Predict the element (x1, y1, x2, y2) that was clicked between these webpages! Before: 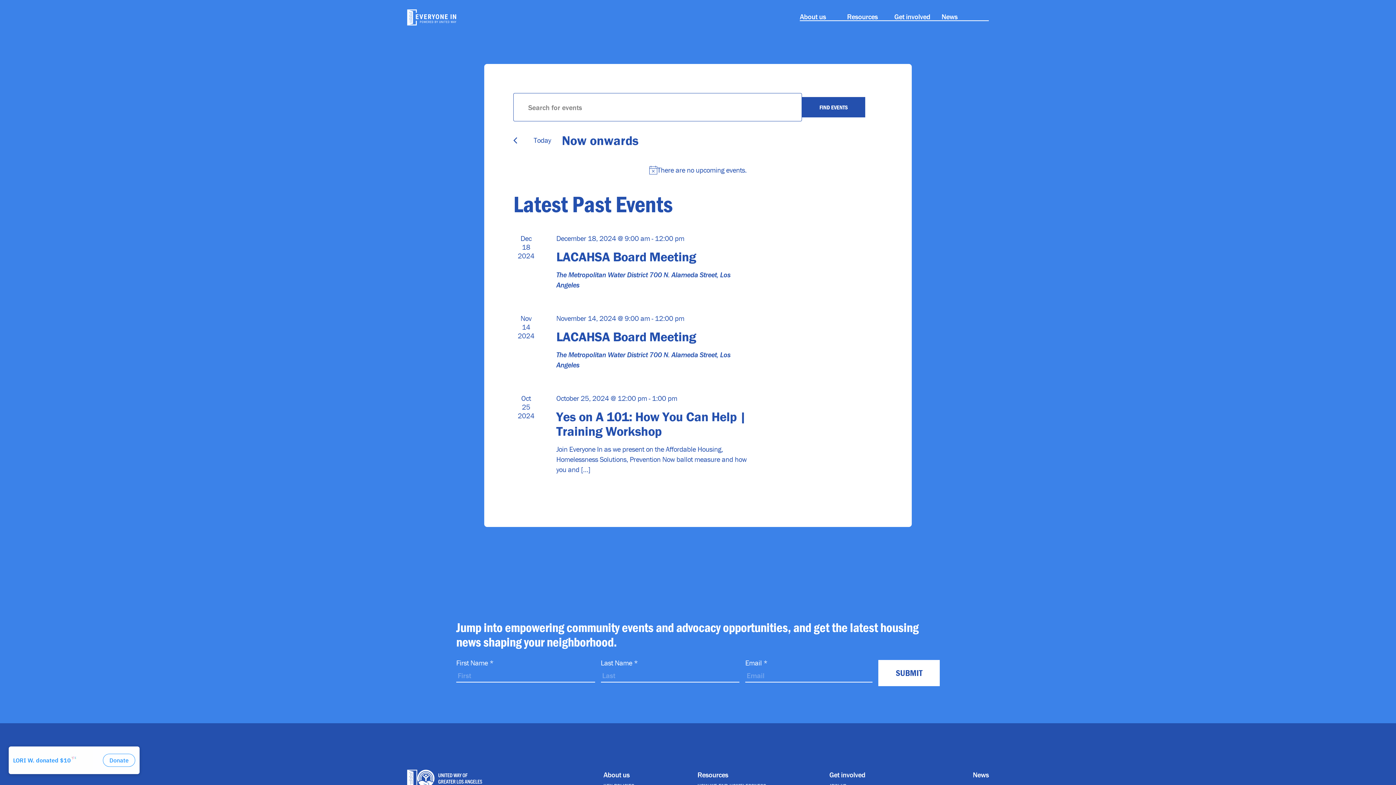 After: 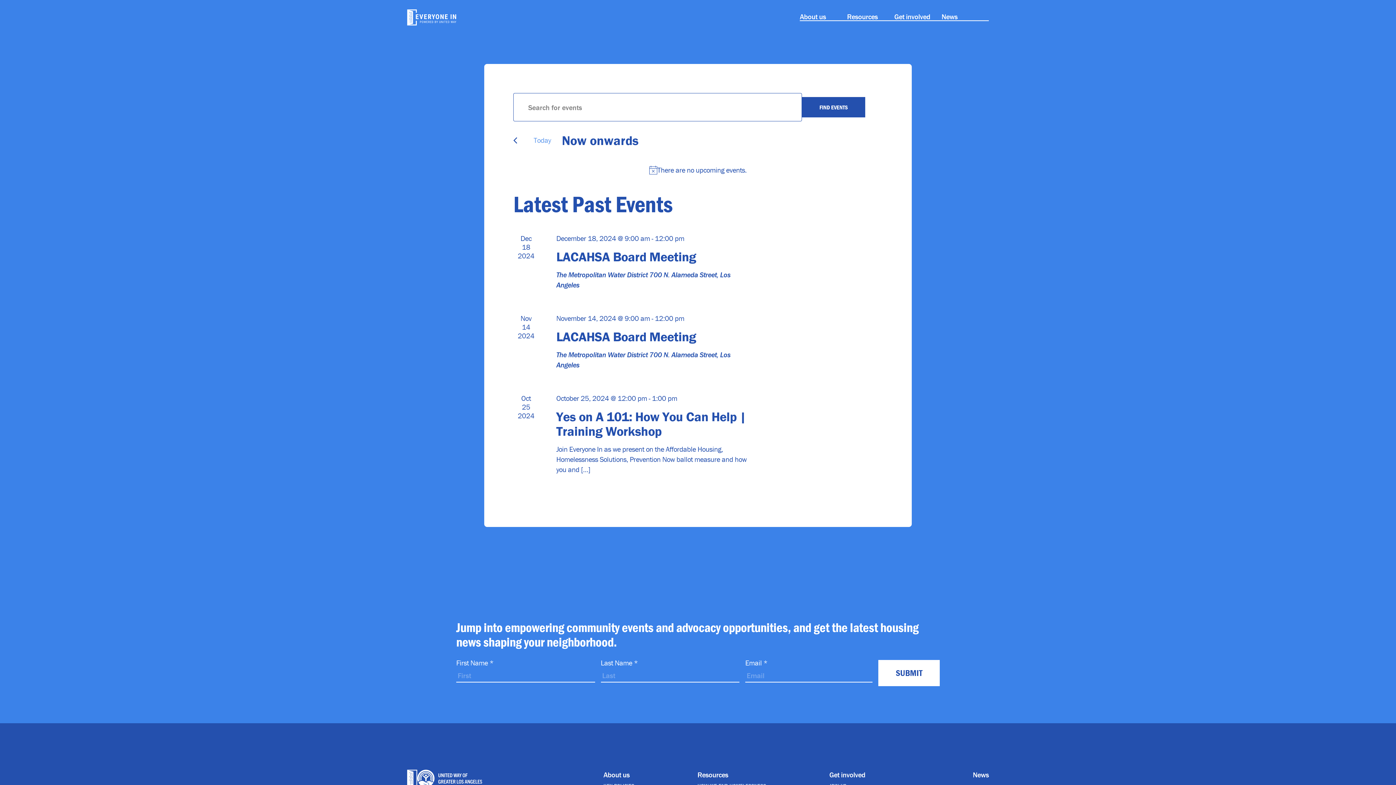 Action: label: Click to select today's date bbox: (528, 133, 556, 147)